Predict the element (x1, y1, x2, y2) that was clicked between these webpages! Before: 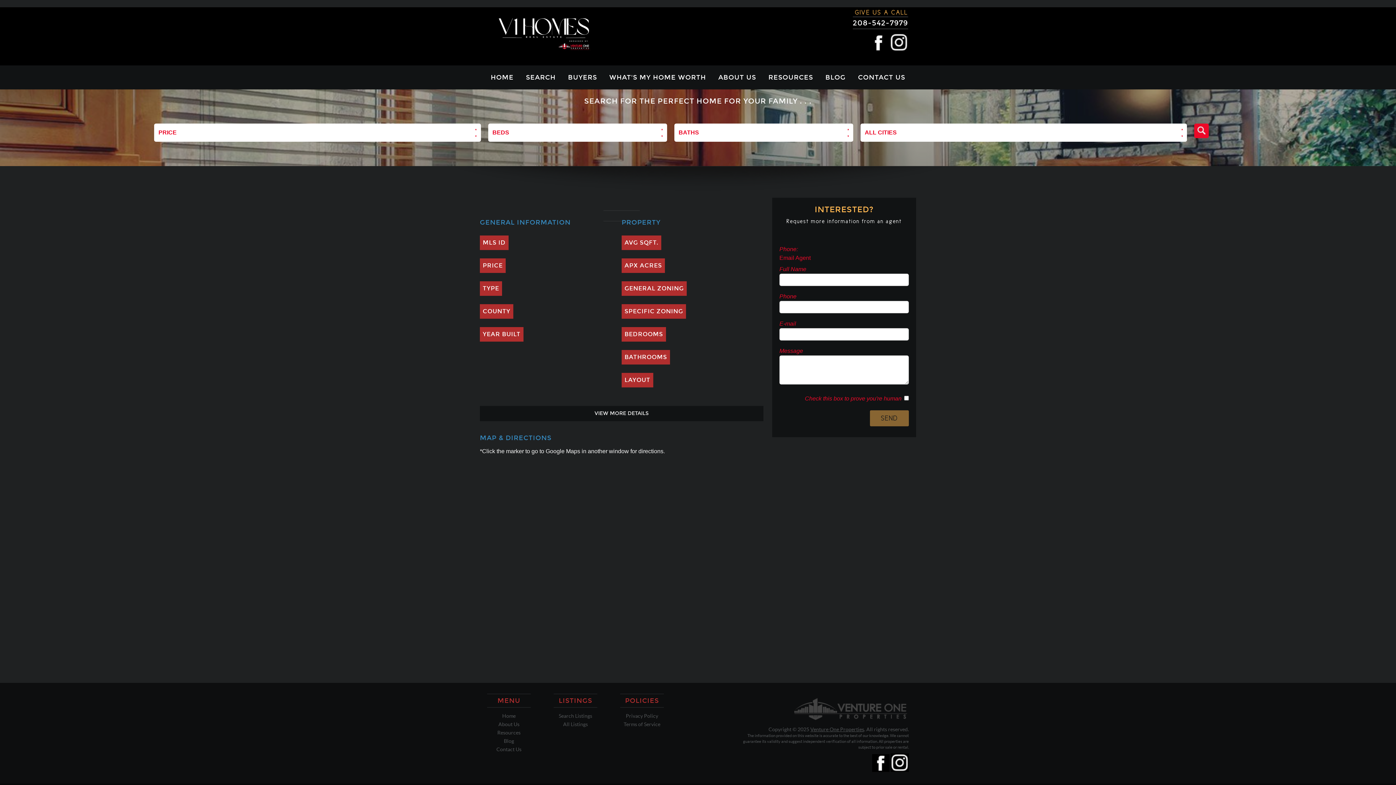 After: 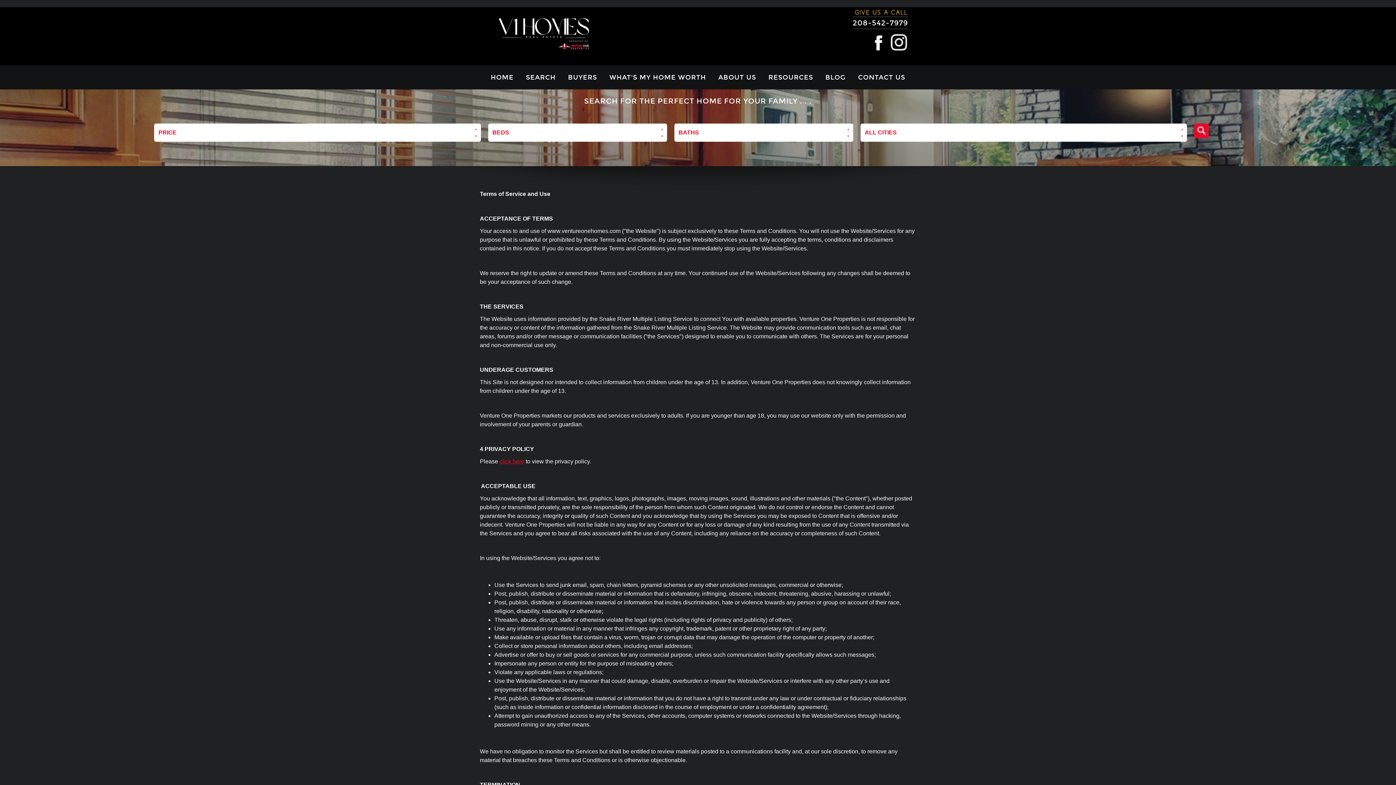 Action: label: Terms of Service bbox: (623, 721, 660, 727)